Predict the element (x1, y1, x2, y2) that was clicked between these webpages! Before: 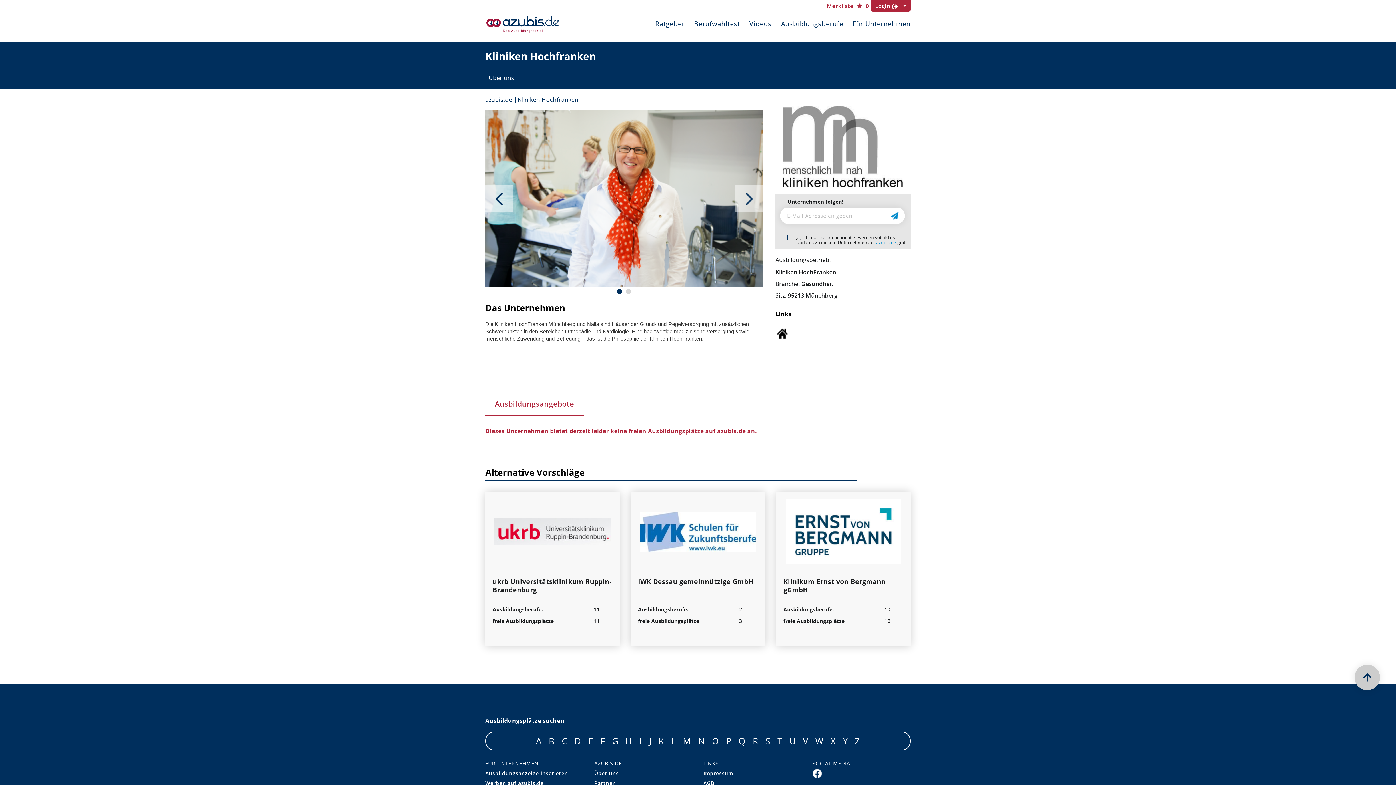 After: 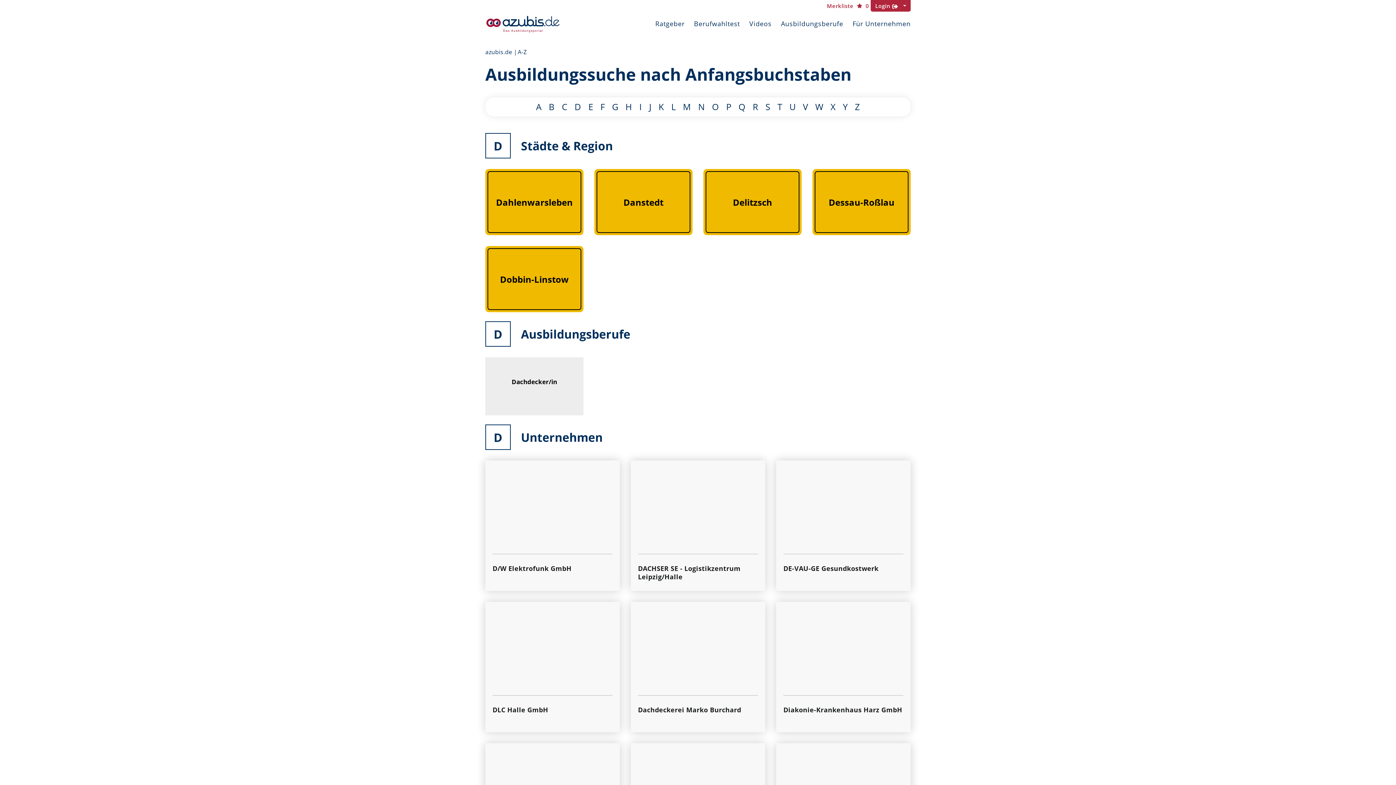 Action: label: D bbox: (574, 735, 581, 746)